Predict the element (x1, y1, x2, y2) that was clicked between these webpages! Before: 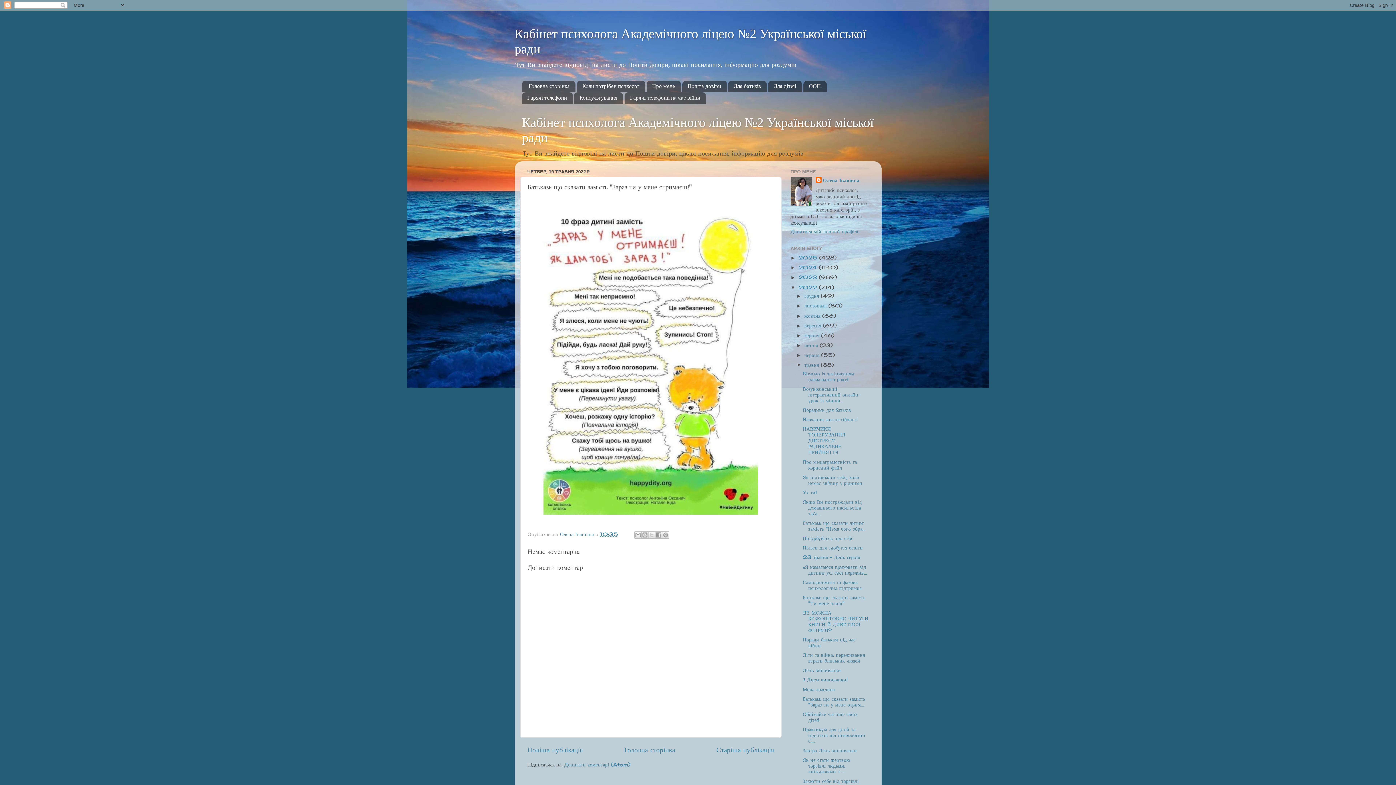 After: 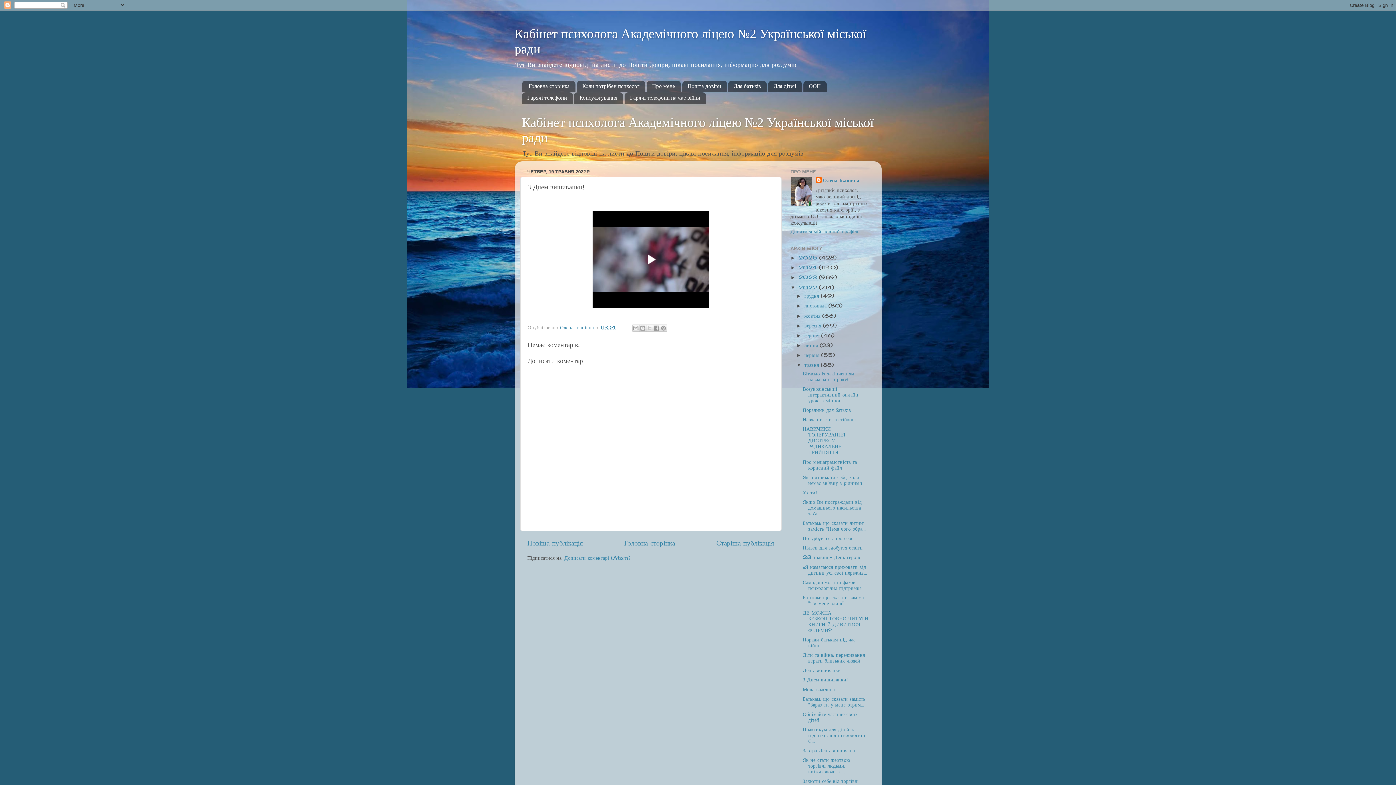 Action: label: З Днем вишиванки! bbox: (802, 677, 848, 683)